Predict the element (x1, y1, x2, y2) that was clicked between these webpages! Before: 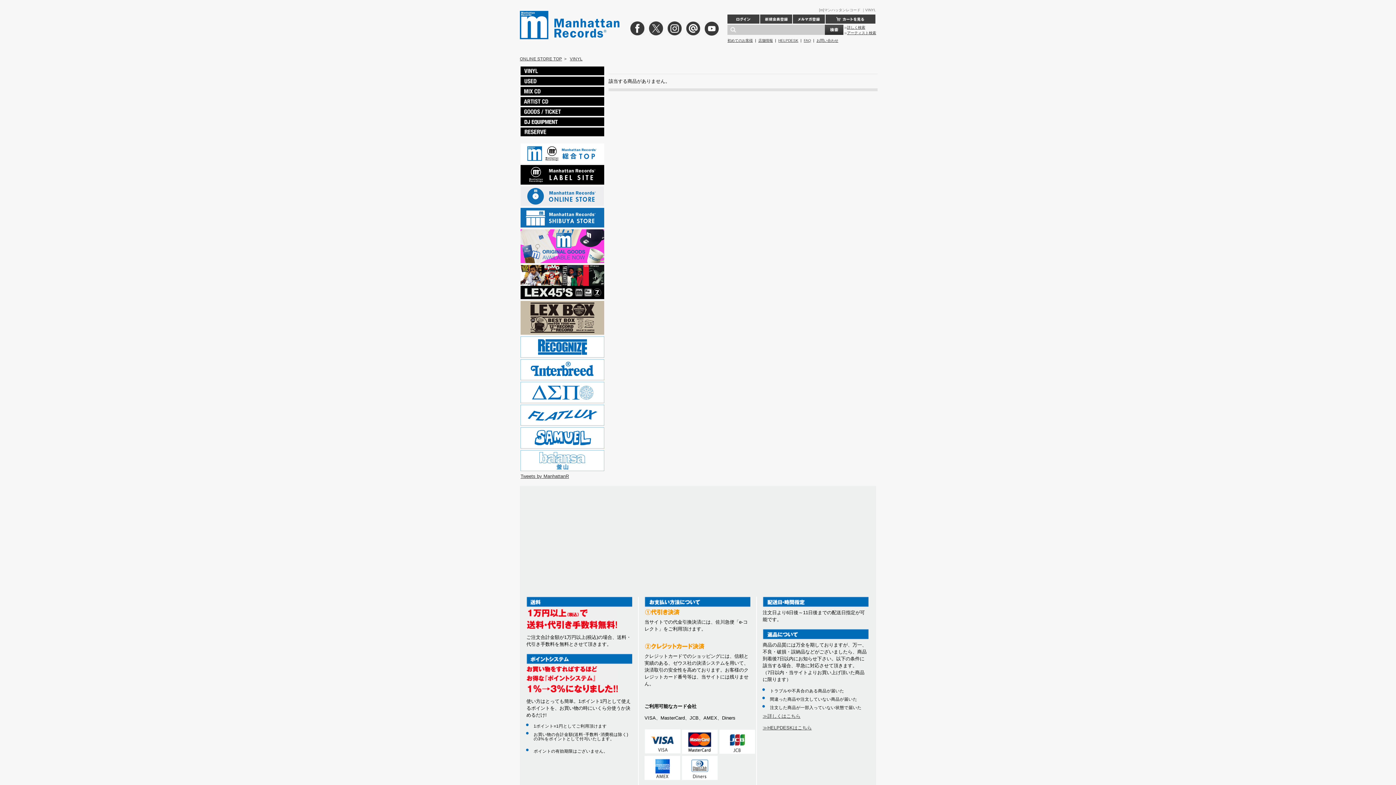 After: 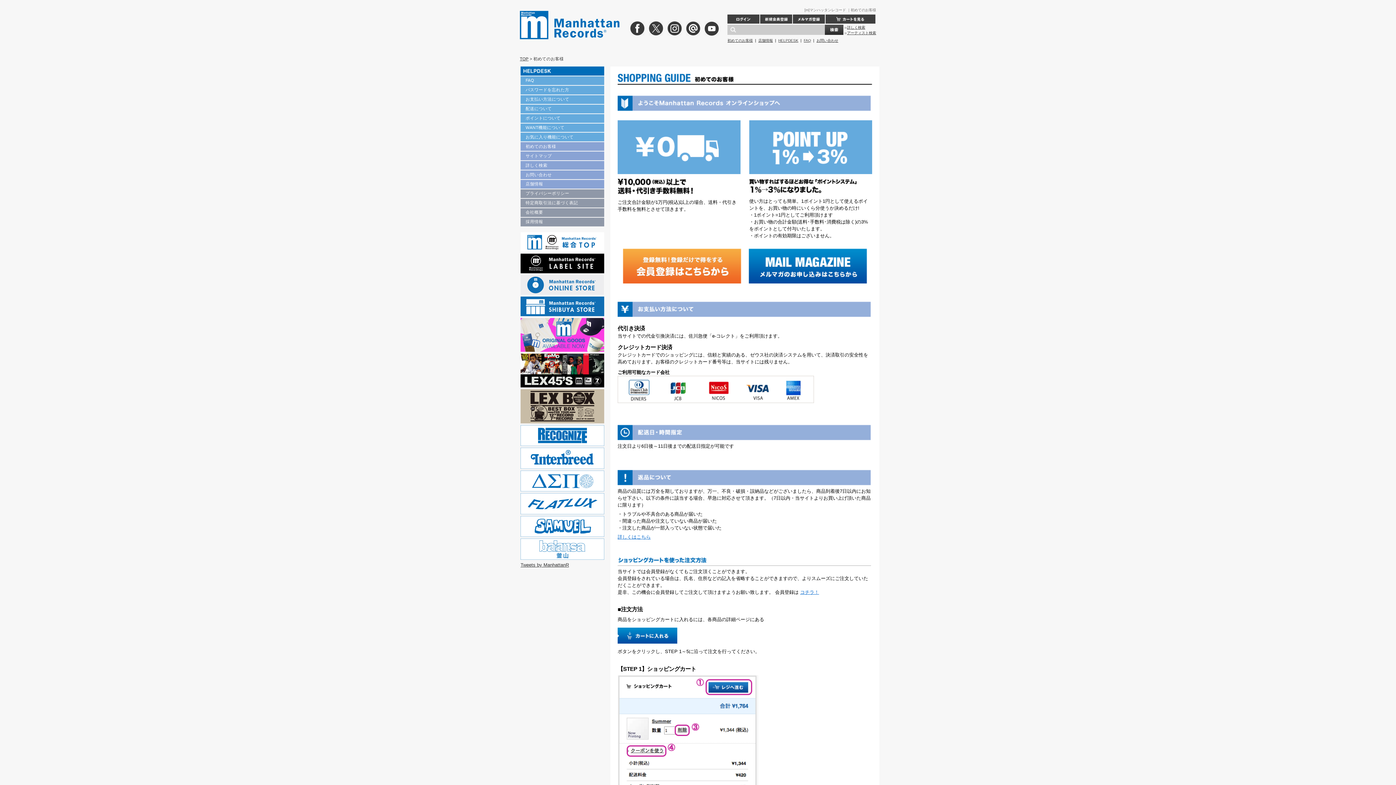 Action: label: 初めてのお客様 bbox: (727, 38, 753, 42)